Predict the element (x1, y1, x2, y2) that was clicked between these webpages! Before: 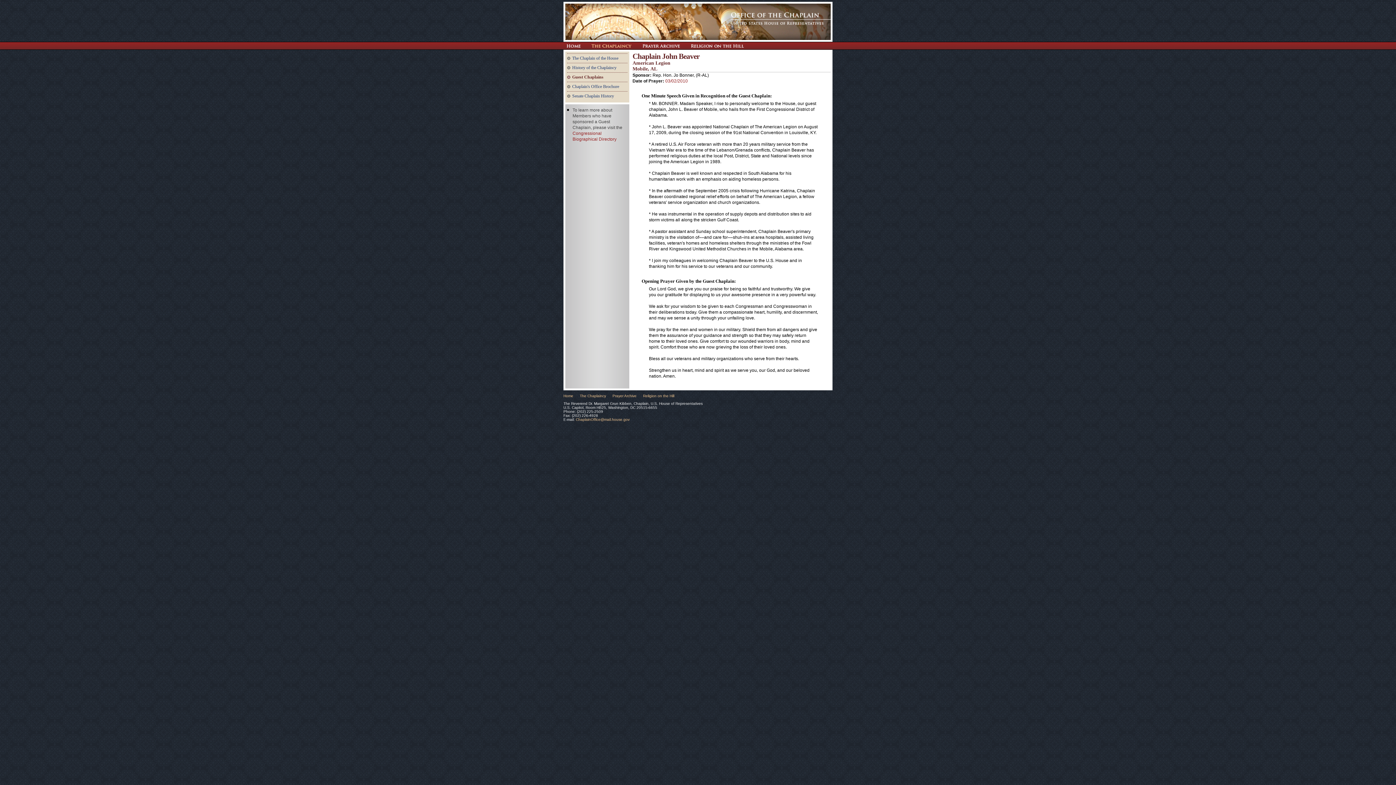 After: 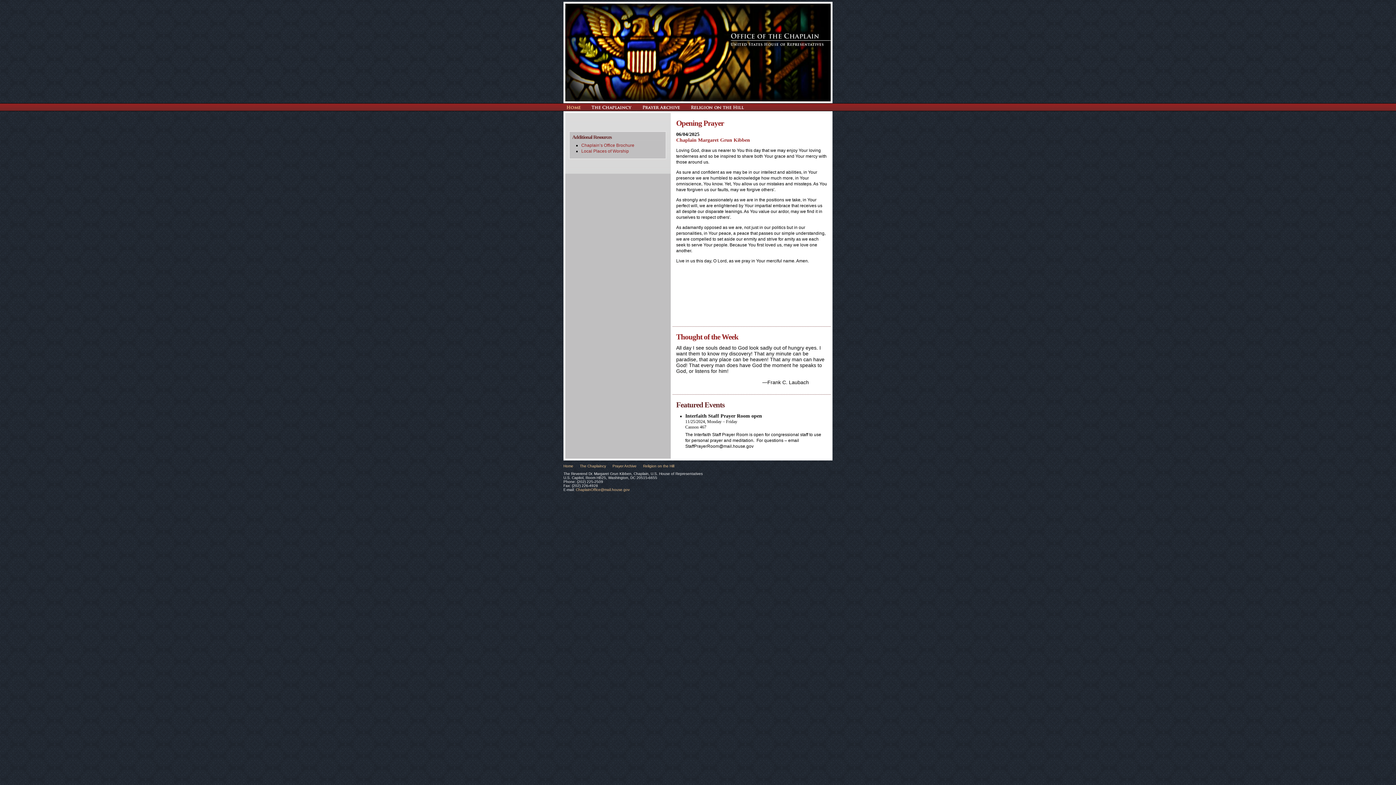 Action: bbox: (566, 42, 580, 49) label: Return Home